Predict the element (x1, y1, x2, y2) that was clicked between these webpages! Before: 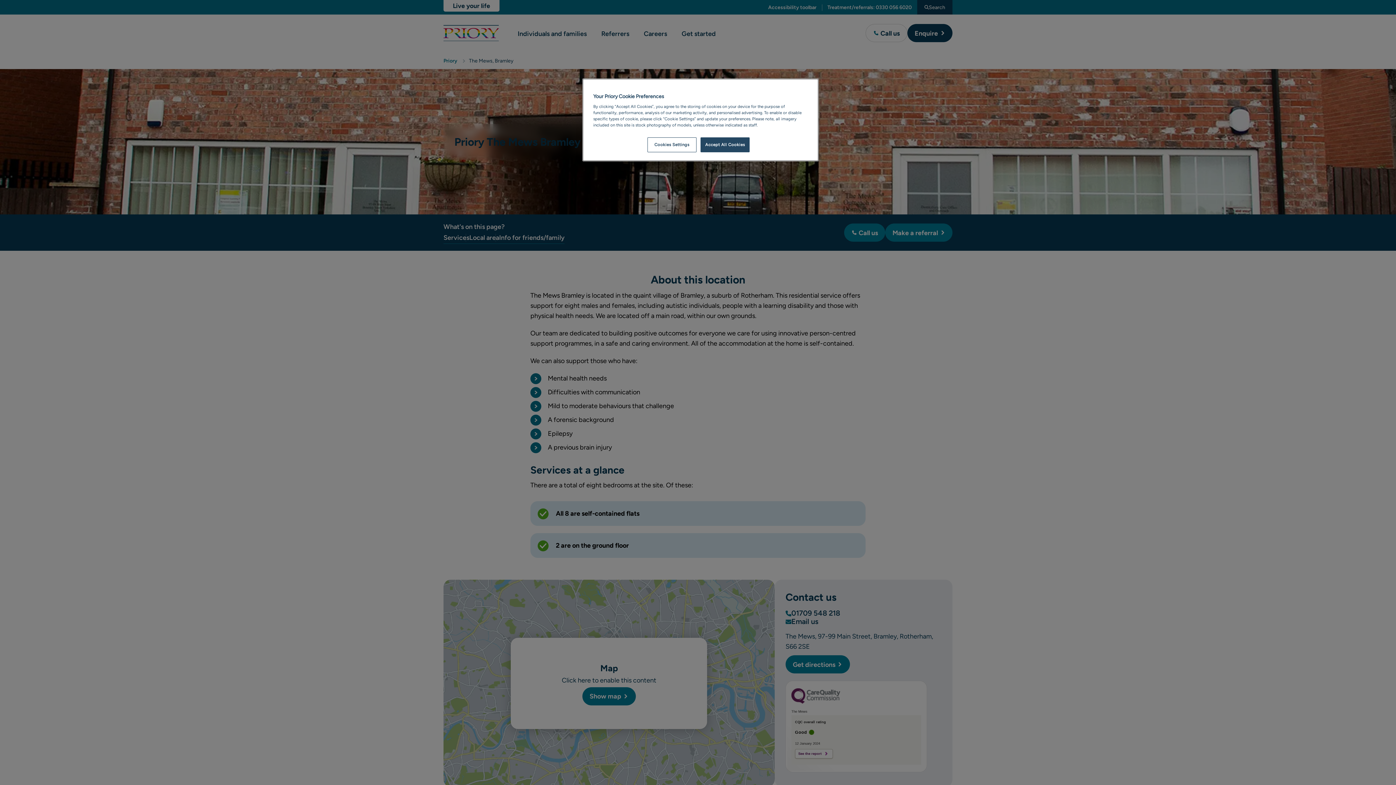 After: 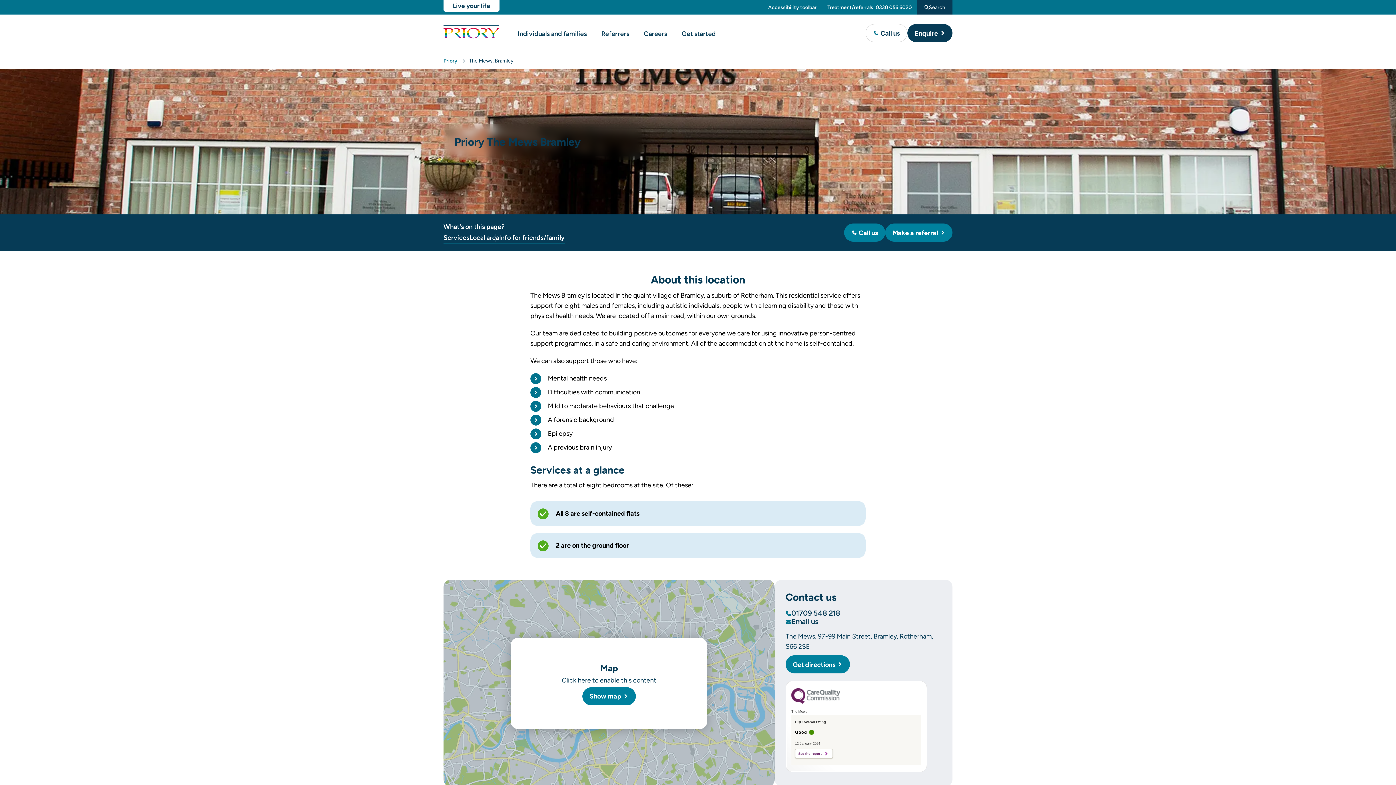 Action: bbox: (700, 137, 749, 152) label: Accept All Cookies